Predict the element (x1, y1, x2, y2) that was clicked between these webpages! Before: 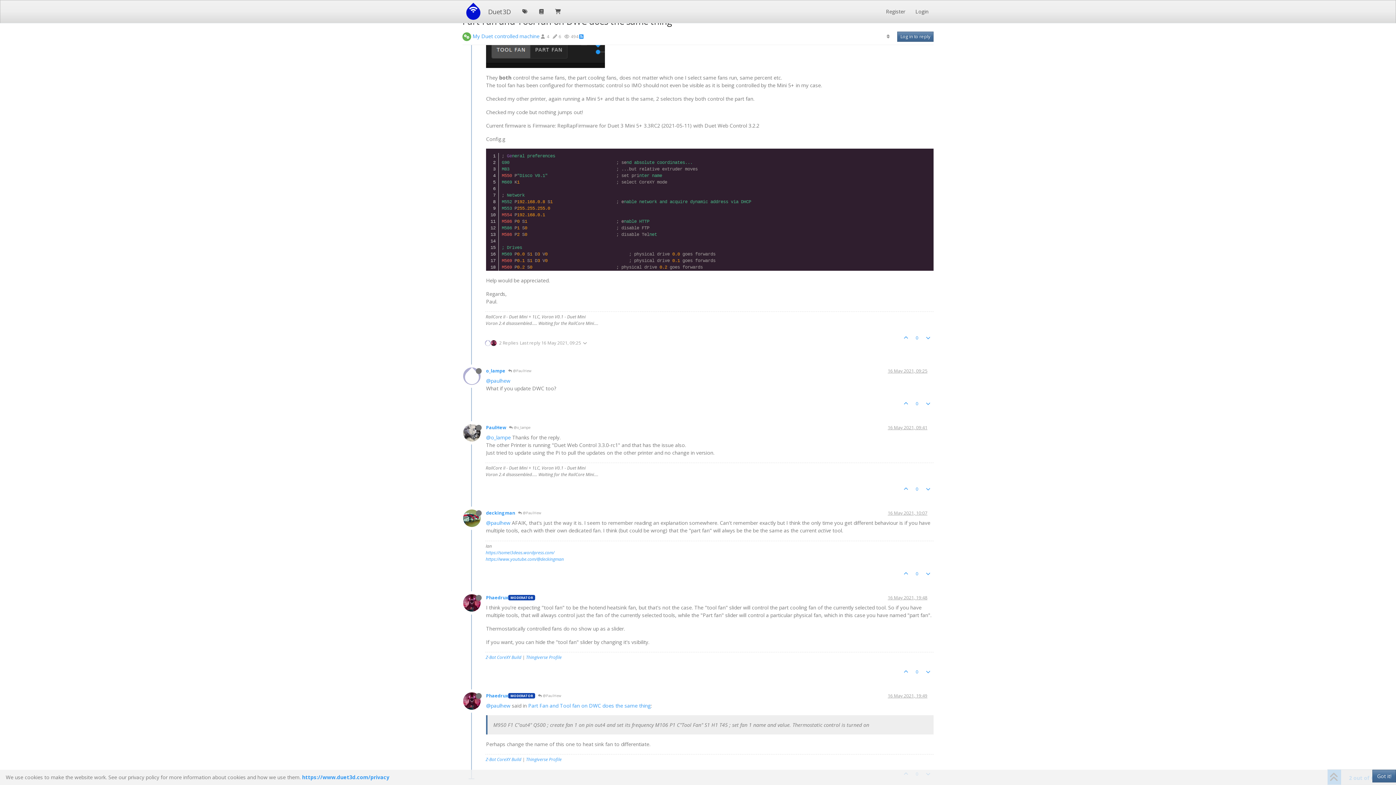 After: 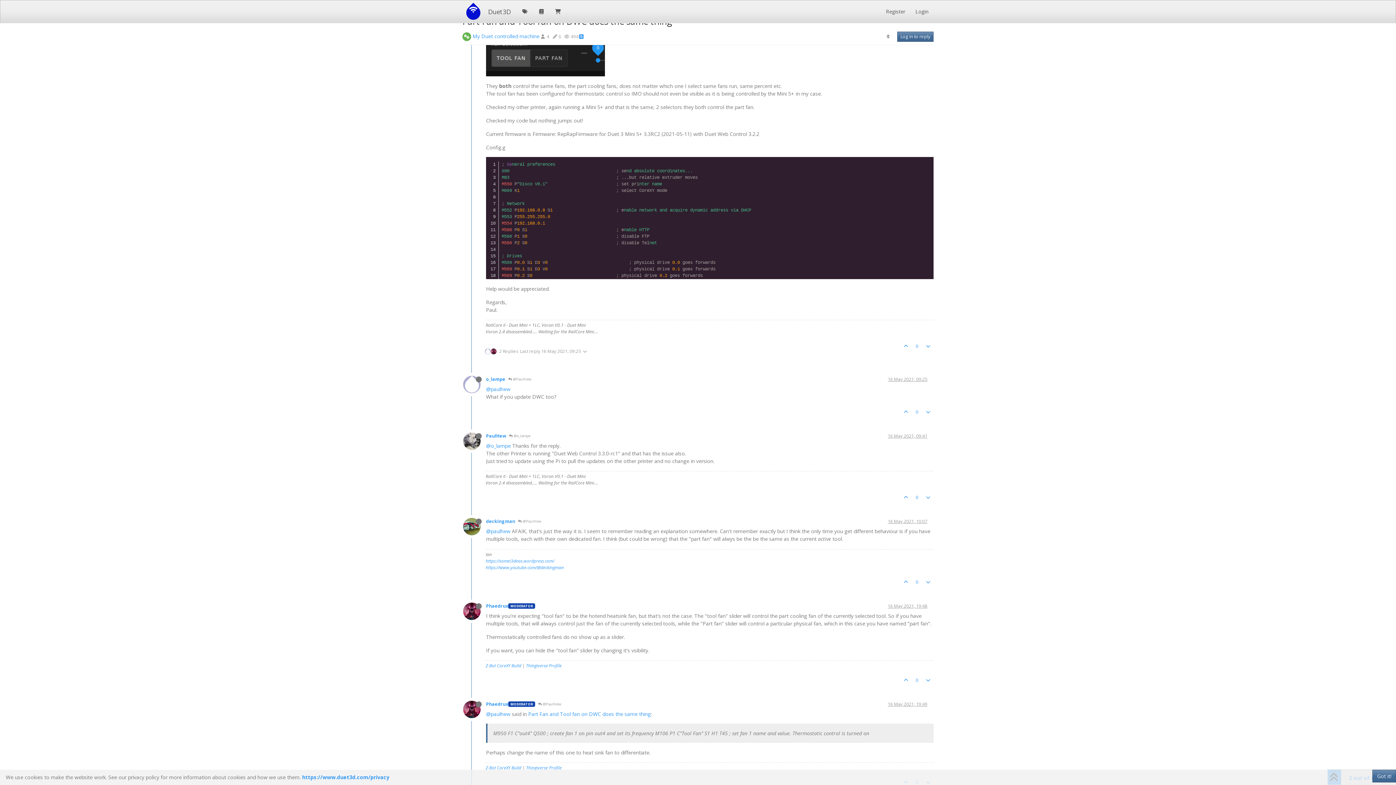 Action: label: 16 May 2021, 19:48 bbox: (888, 594, 927, 601)